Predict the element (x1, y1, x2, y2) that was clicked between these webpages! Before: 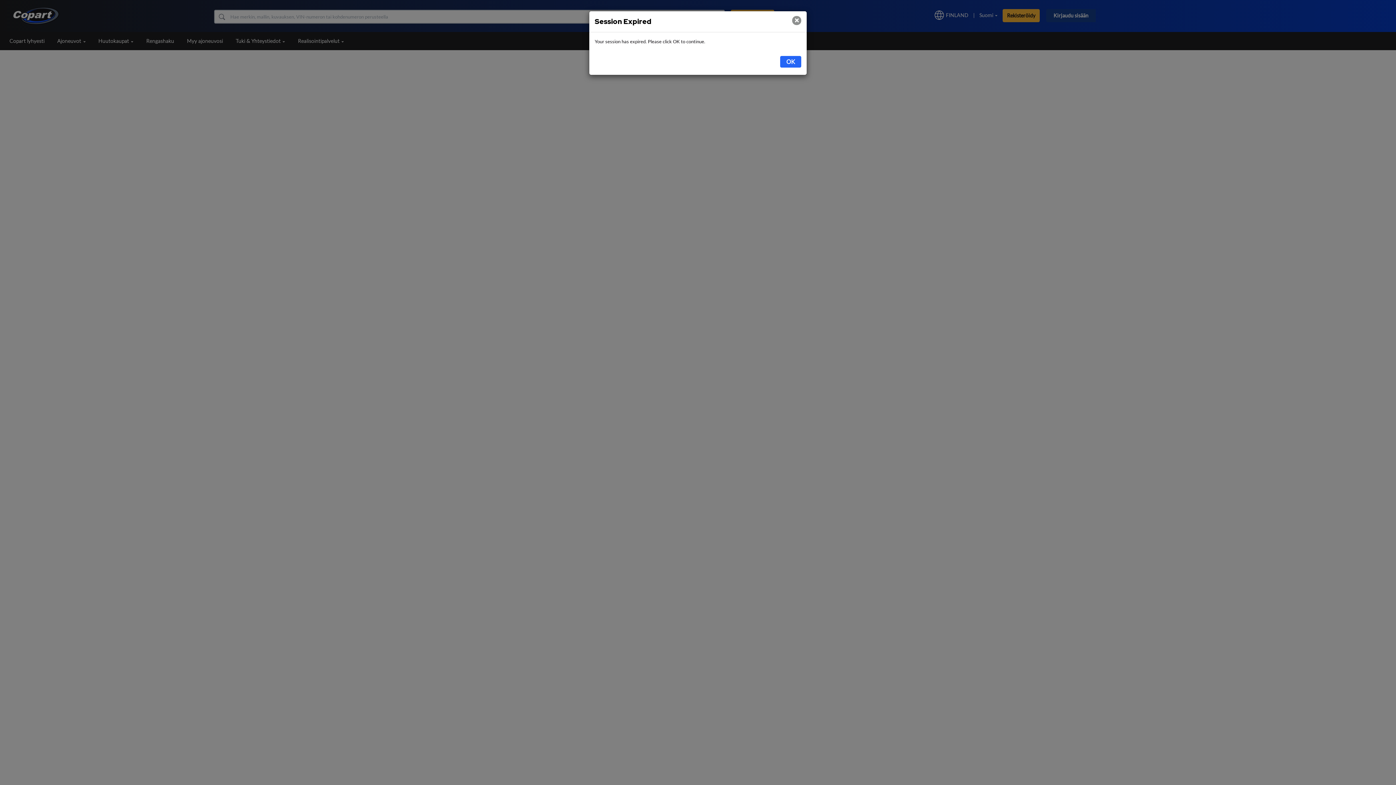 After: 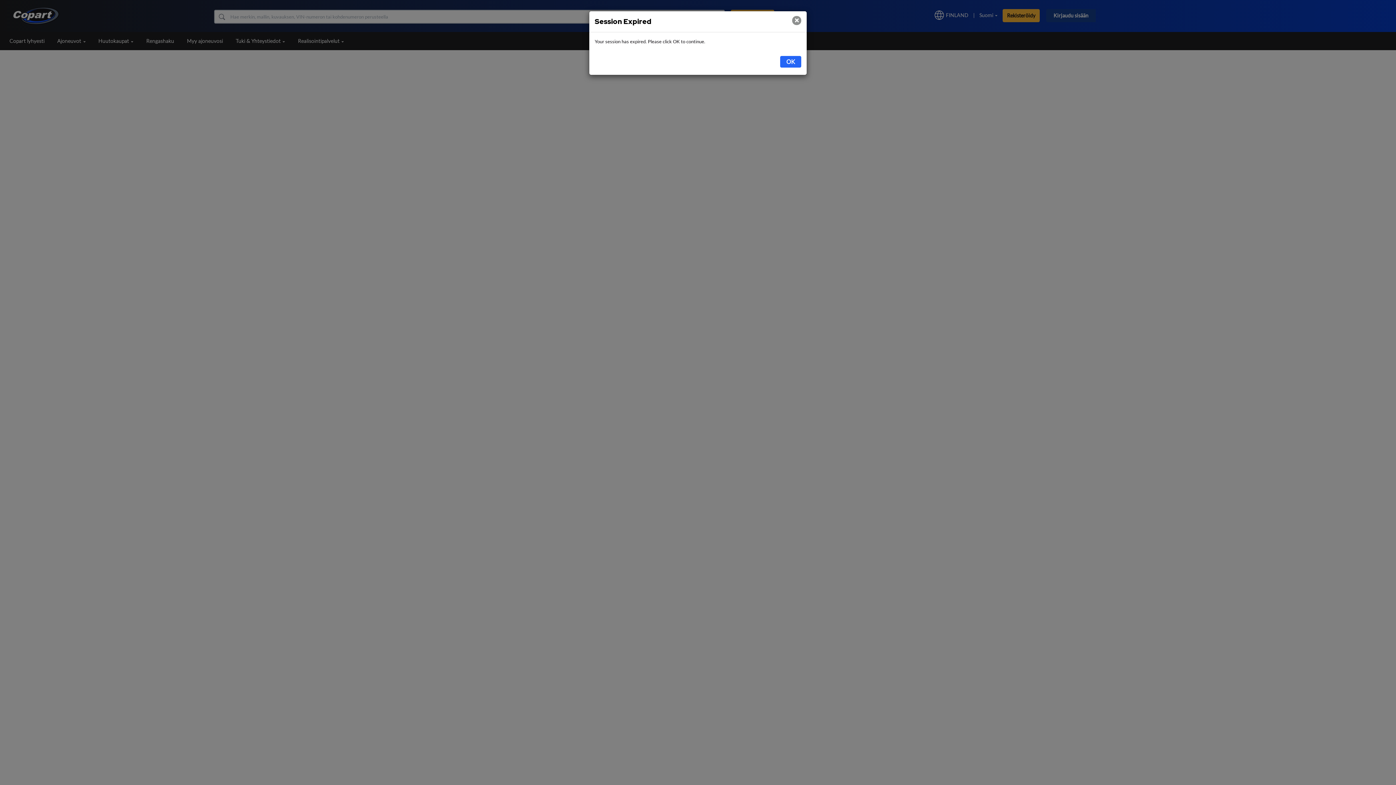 Action: label: × bbox: (792, 16, 801, 25)